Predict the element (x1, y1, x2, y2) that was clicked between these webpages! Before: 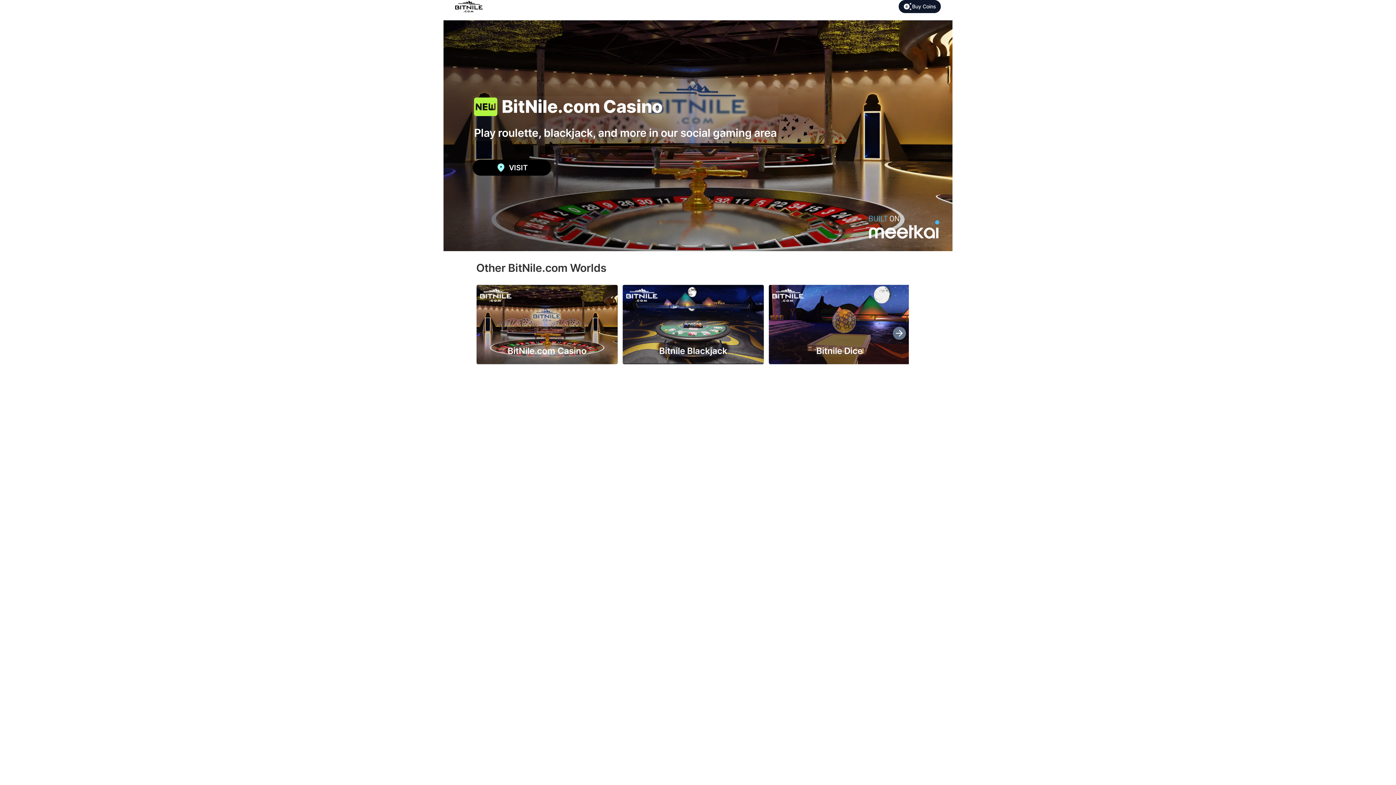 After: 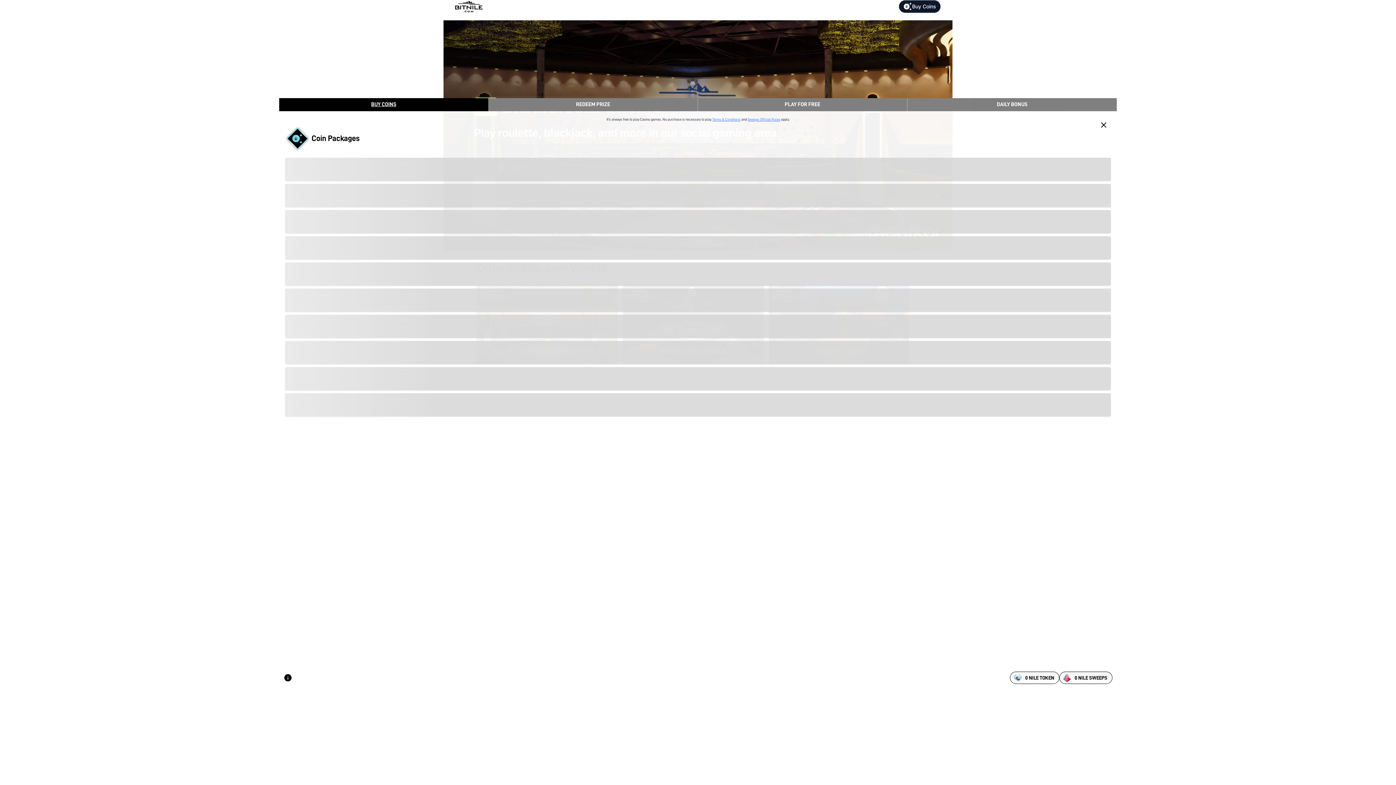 Action: bbox: (898, 0, 941, 13) label: Buy Coins